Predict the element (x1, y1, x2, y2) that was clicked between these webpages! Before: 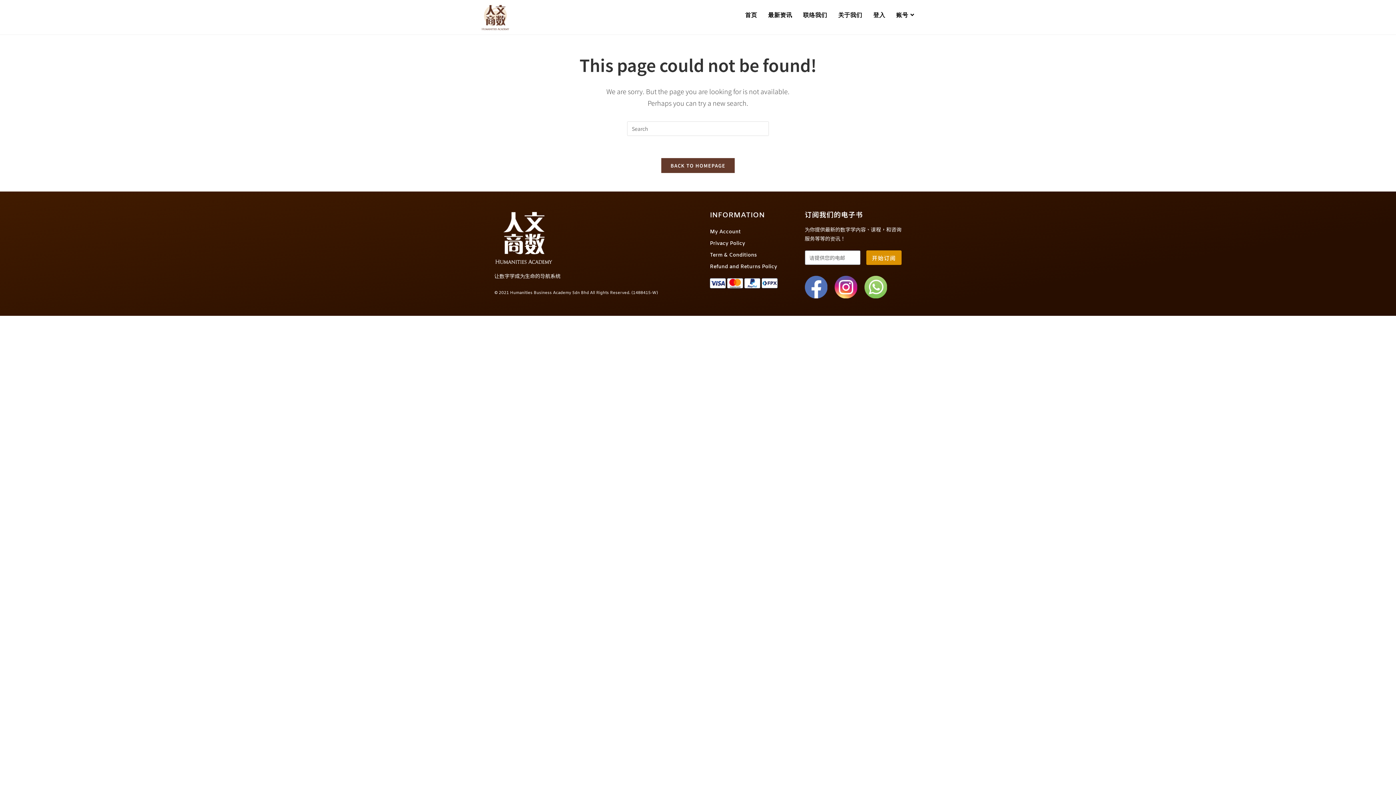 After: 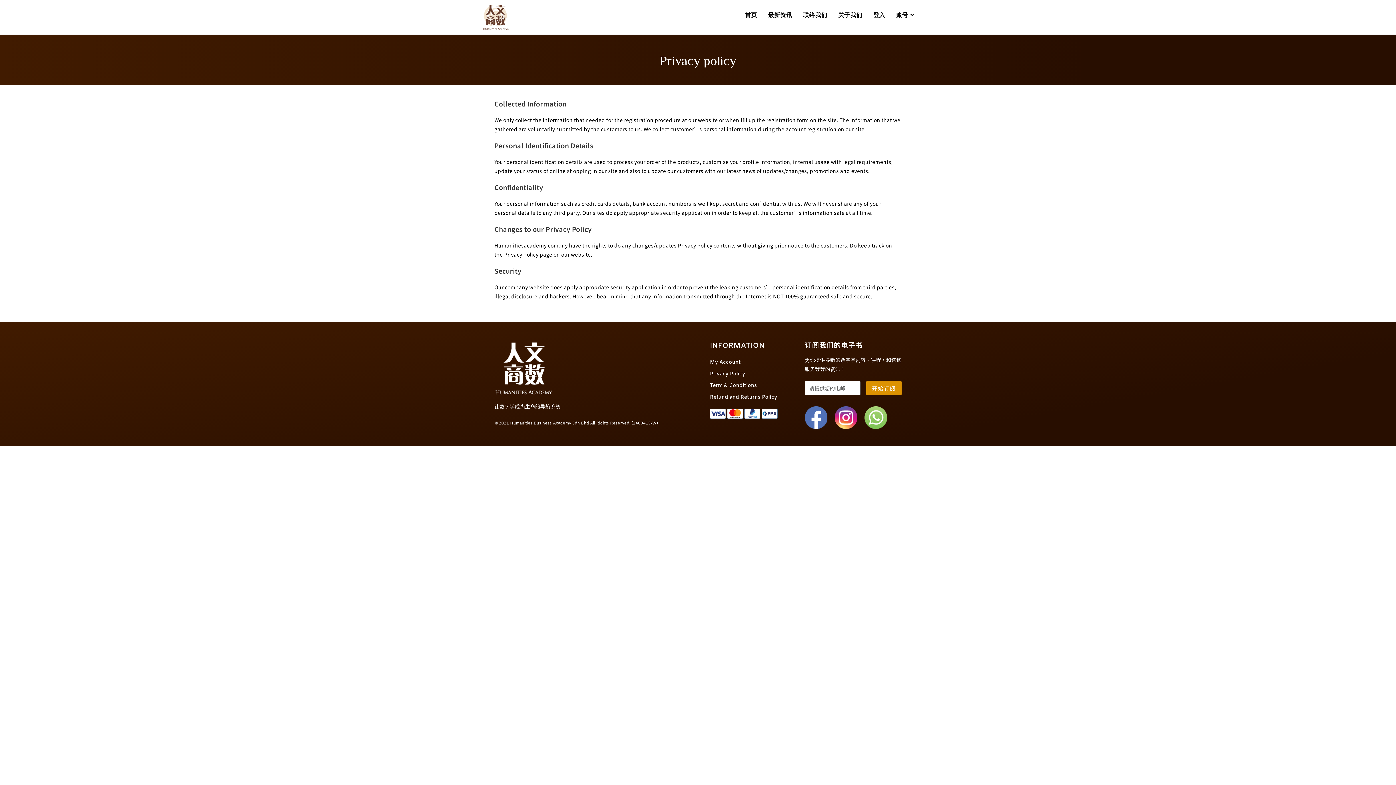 Action: label: Privacy Policy bbox: (710, 238, 786, 249)